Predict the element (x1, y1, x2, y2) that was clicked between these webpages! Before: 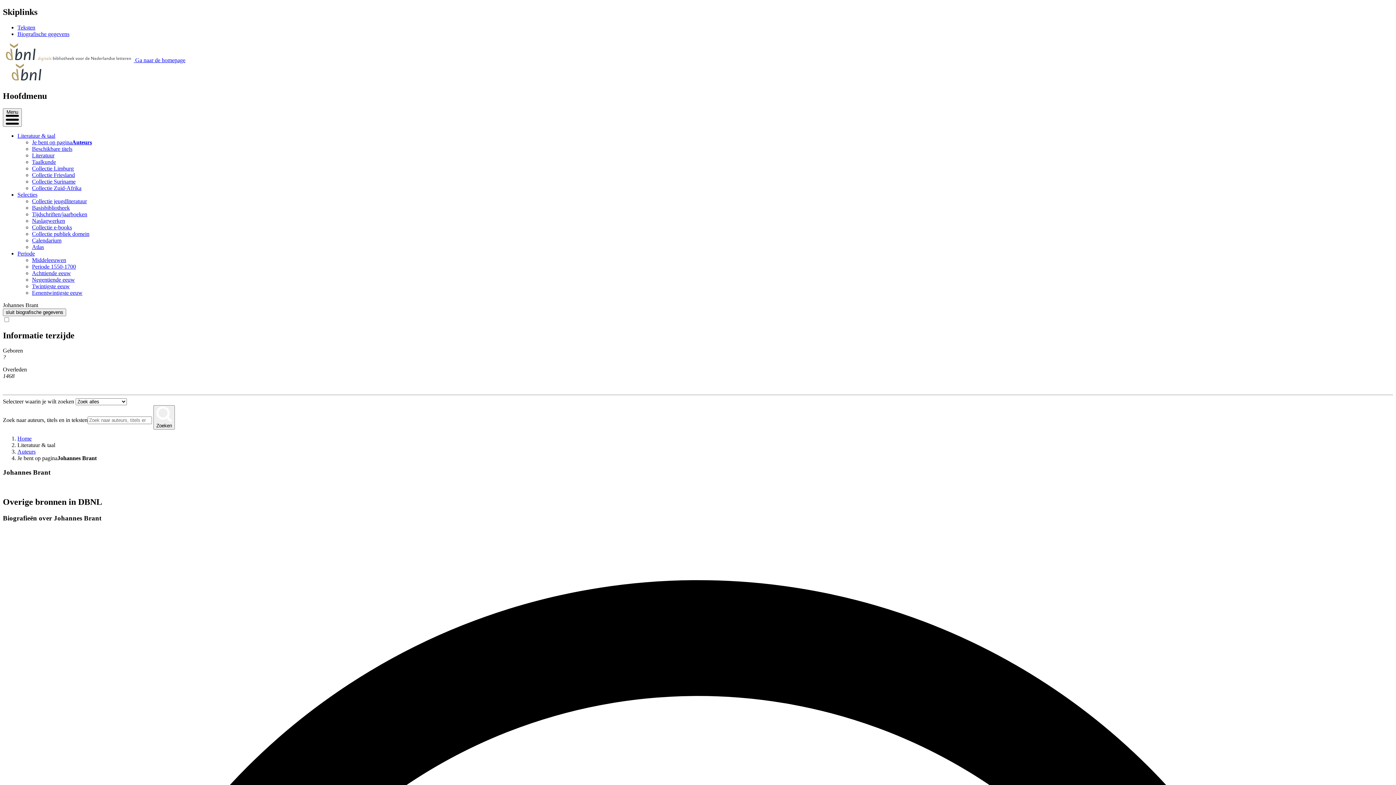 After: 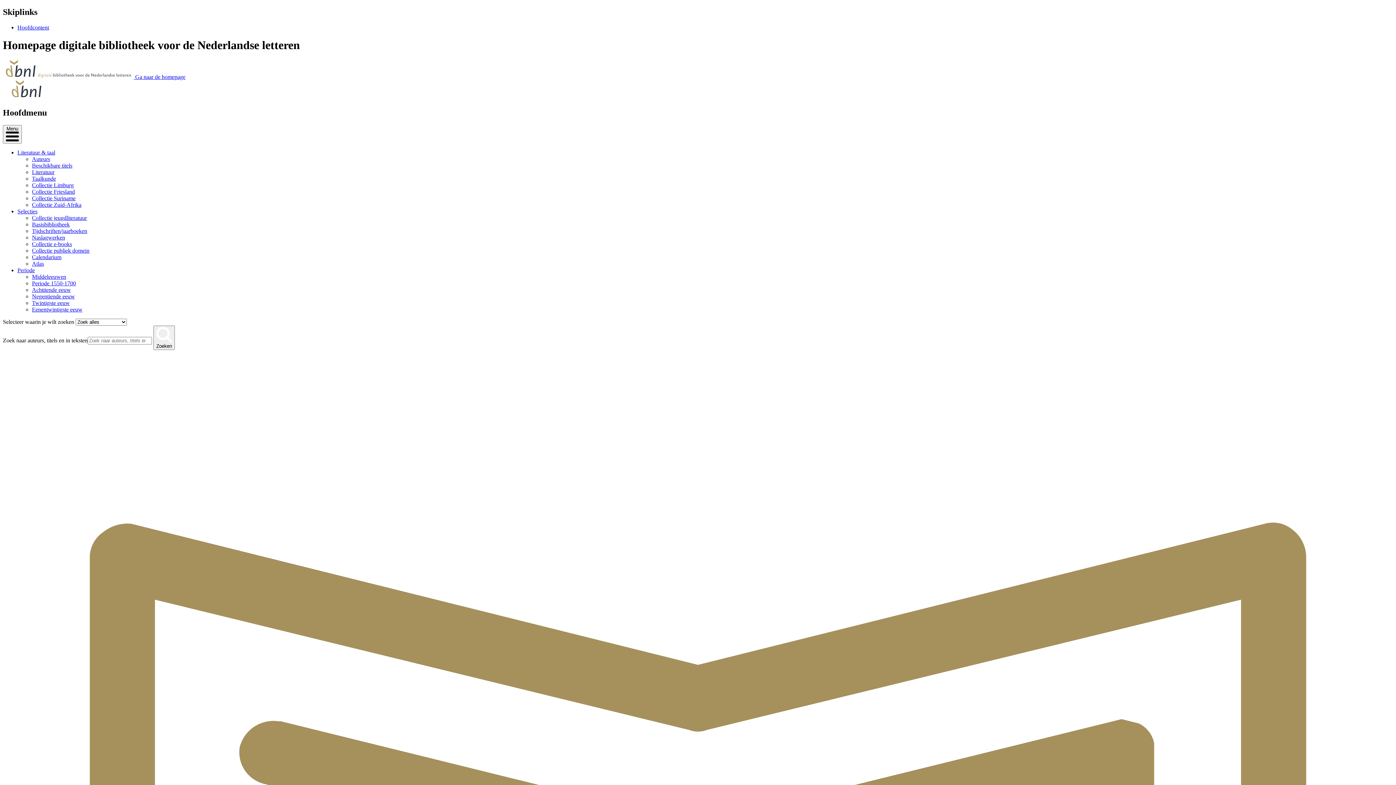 Action: bbox: (2, 77, 50, 83)